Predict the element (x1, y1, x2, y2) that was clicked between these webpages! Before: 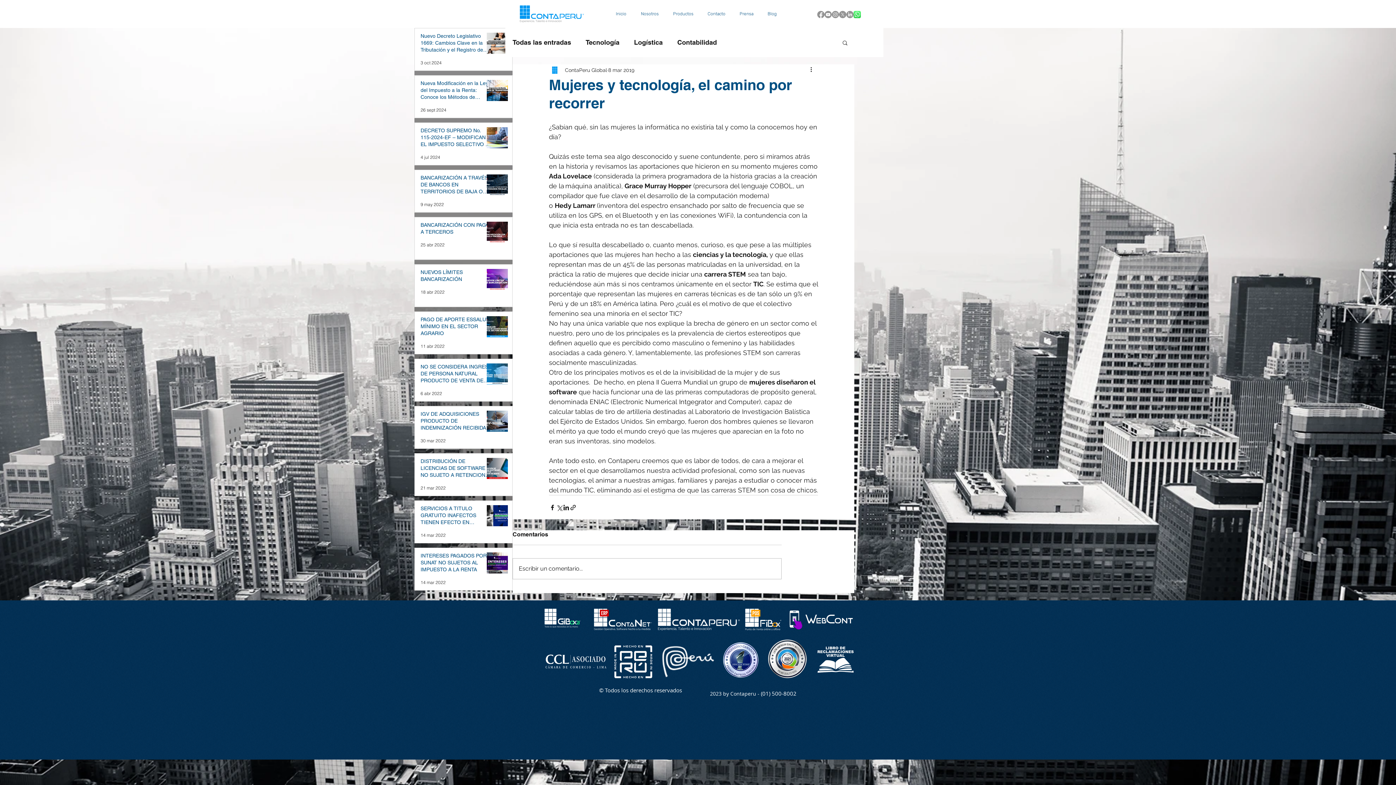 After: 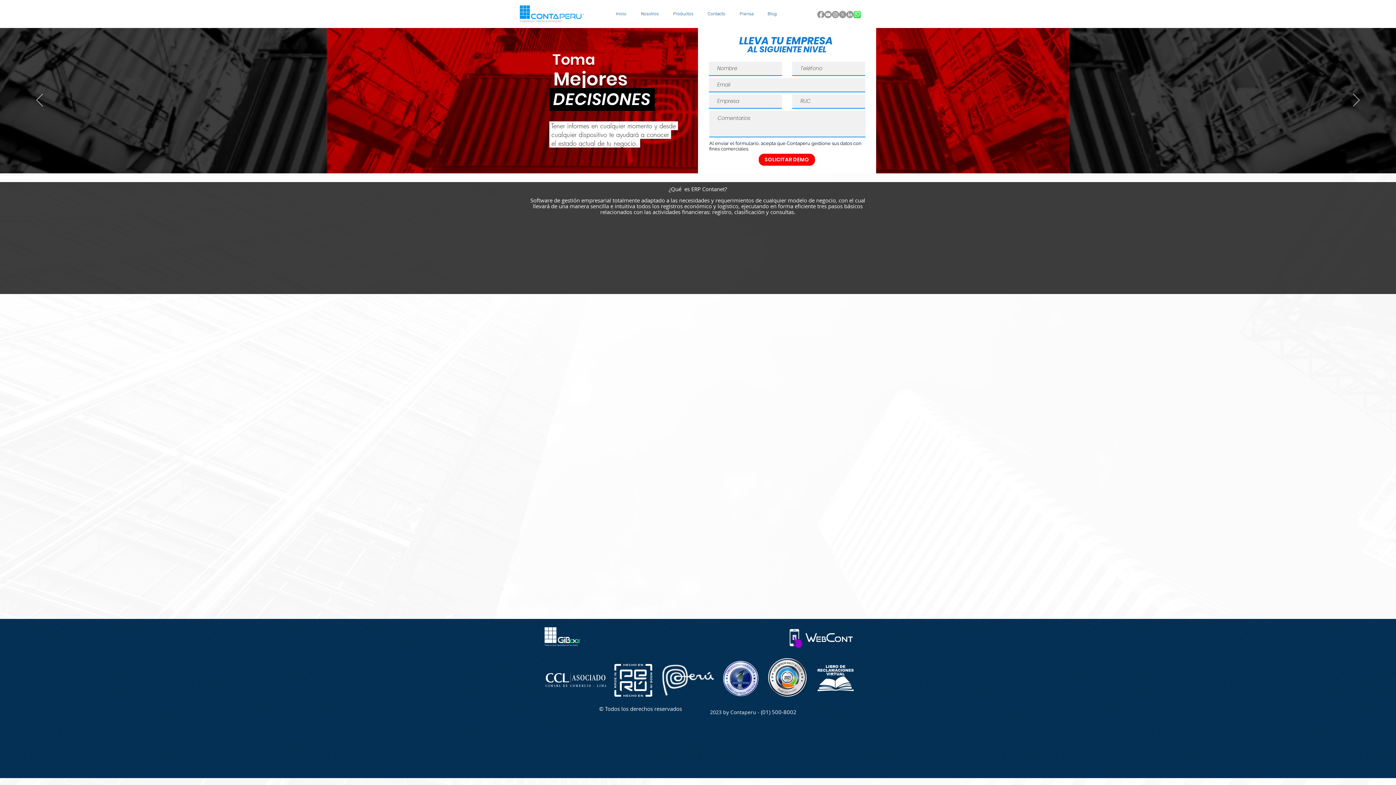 Action: bbox: (594, 609, 652, 630)